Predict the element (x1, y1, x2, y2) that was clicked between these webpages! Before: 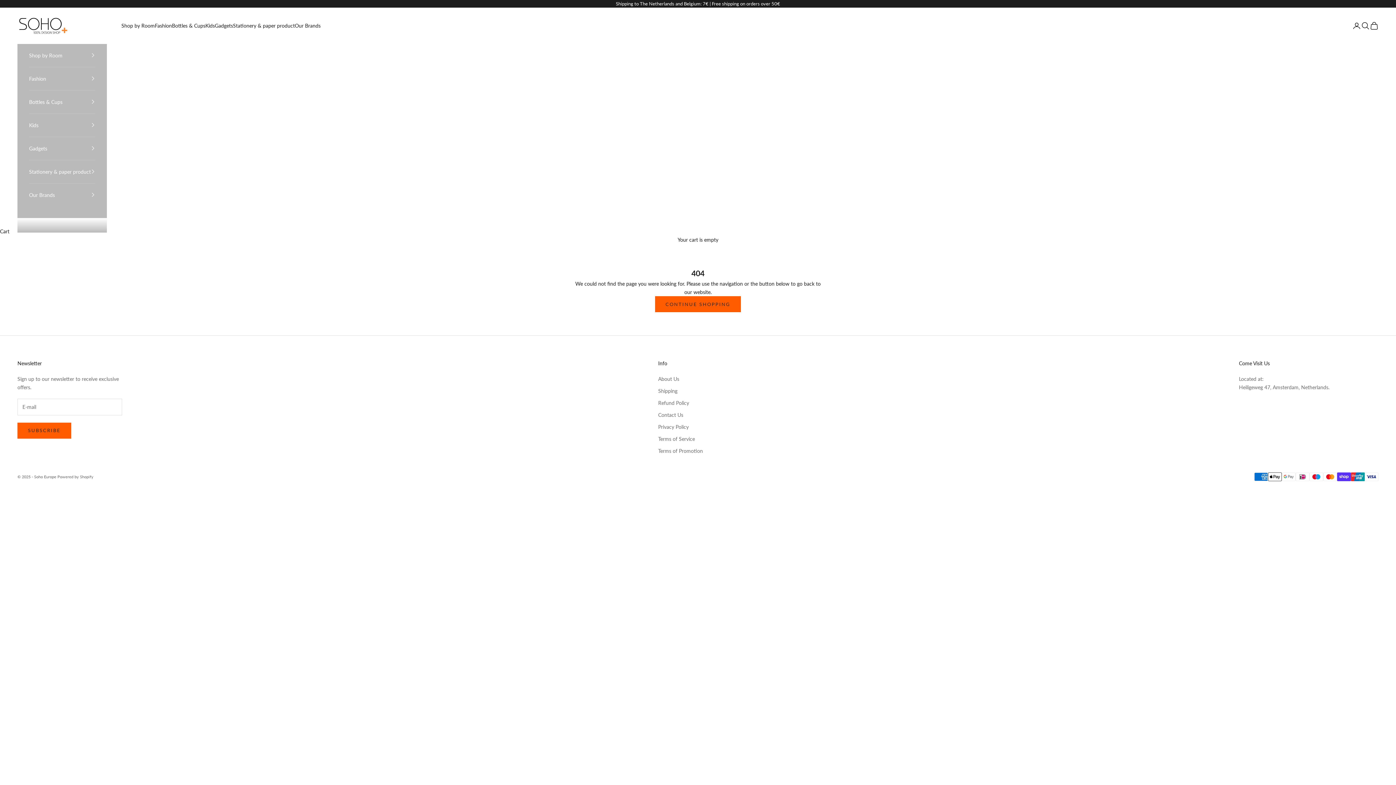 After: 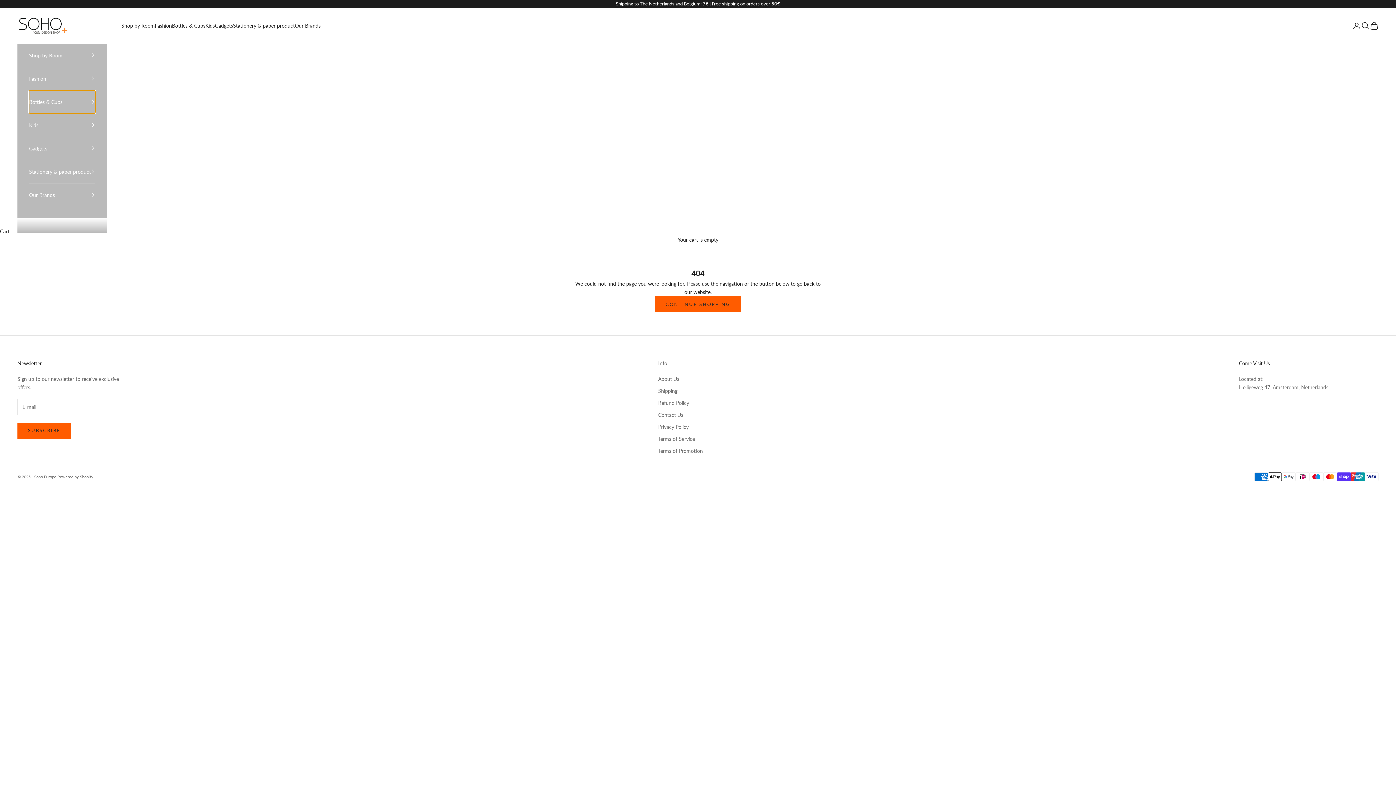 Action: label: Bottles & Cups bbox: (29, 90, 95, 113)